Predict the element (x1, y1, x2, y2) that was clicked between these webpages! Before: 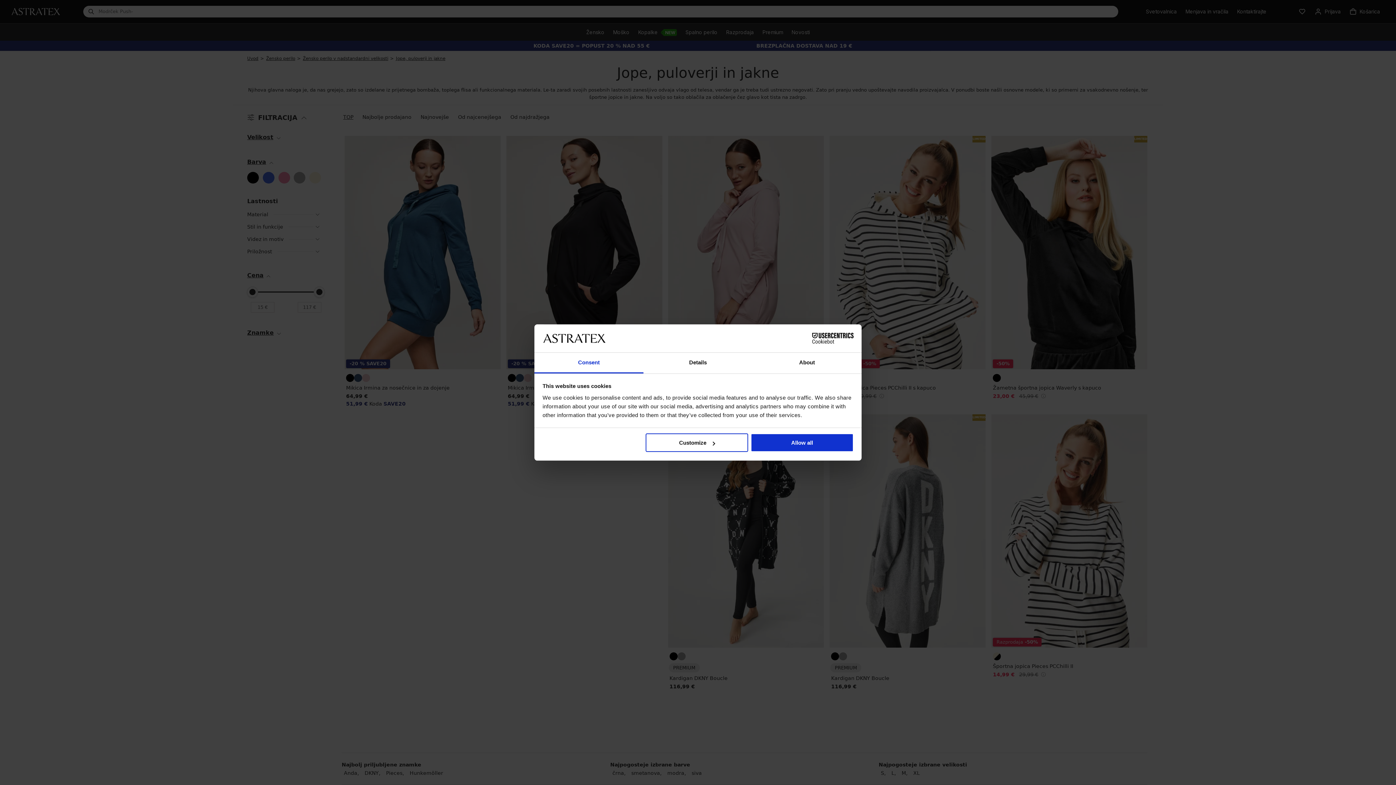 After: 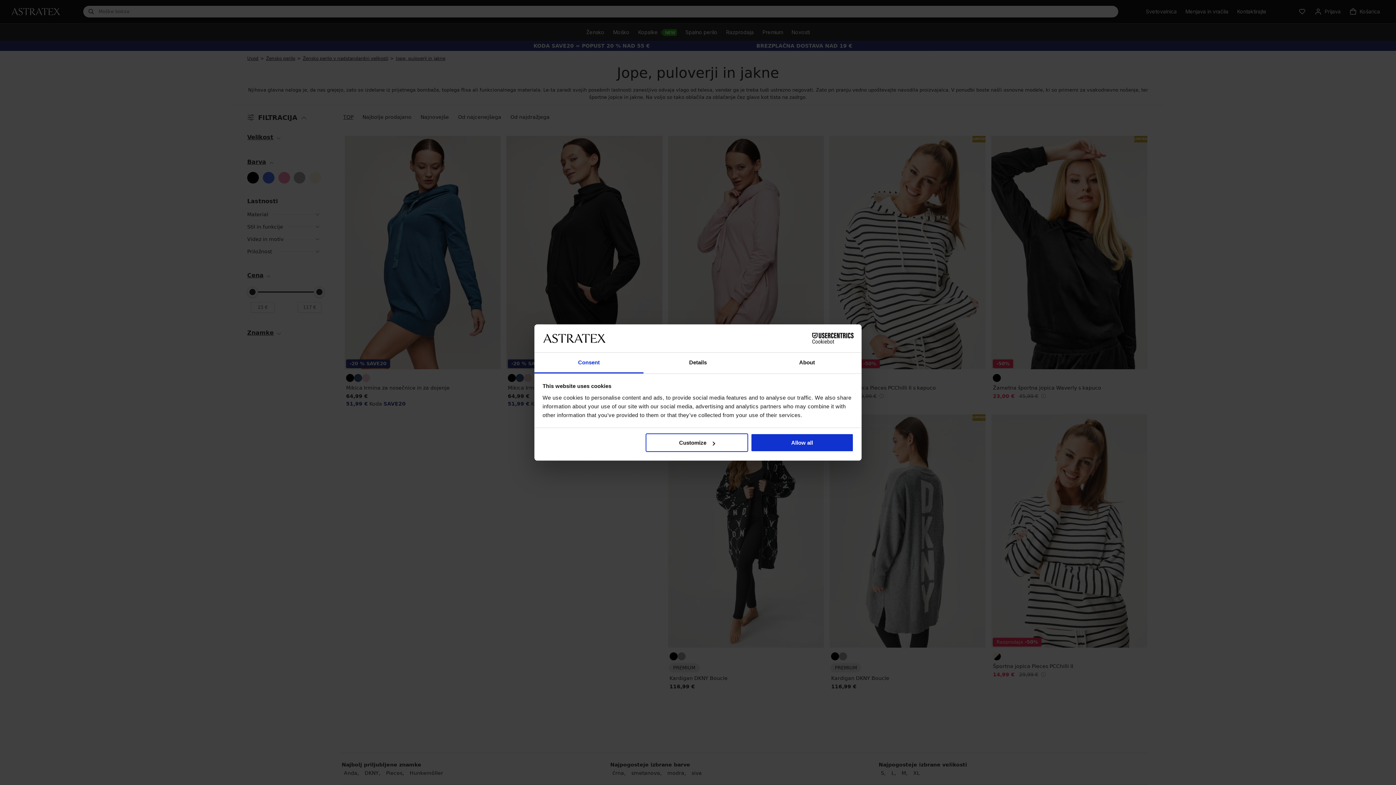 Action: label: Cookiebot - opens in a new window bbox: (790, 333, 853, 344)